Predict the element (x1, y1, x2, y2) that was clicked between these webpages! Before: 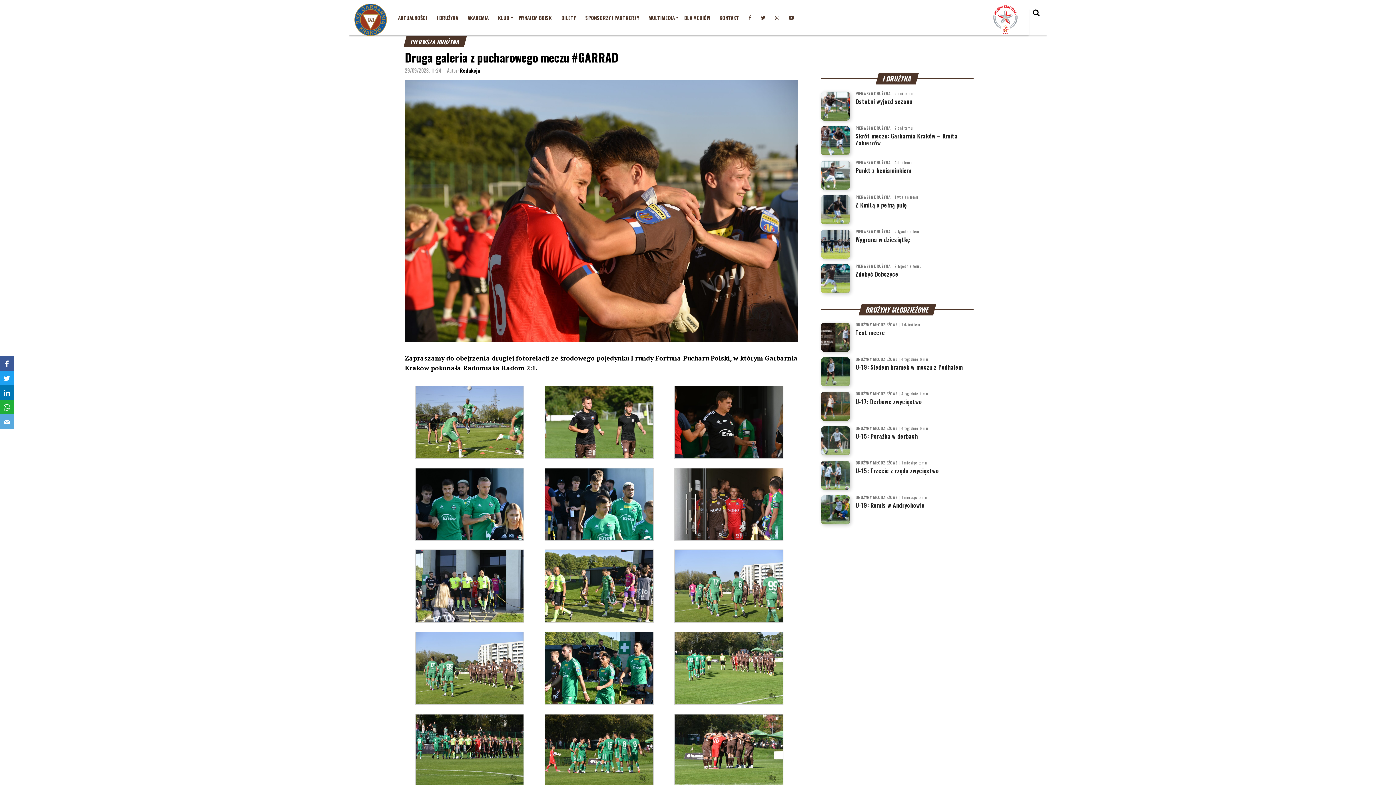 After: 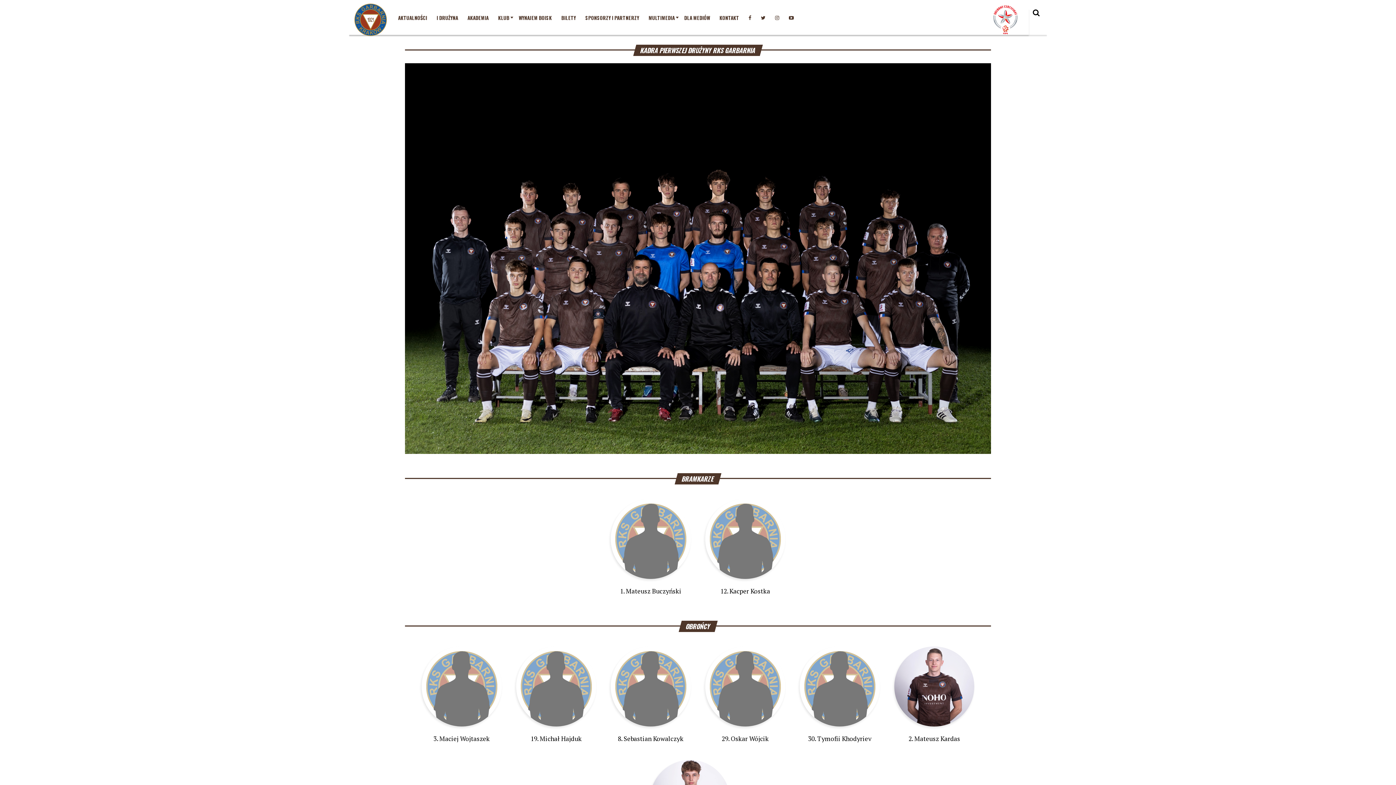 Action: label: I DRUŻYNA bbox: (433, 9, 461, 26)